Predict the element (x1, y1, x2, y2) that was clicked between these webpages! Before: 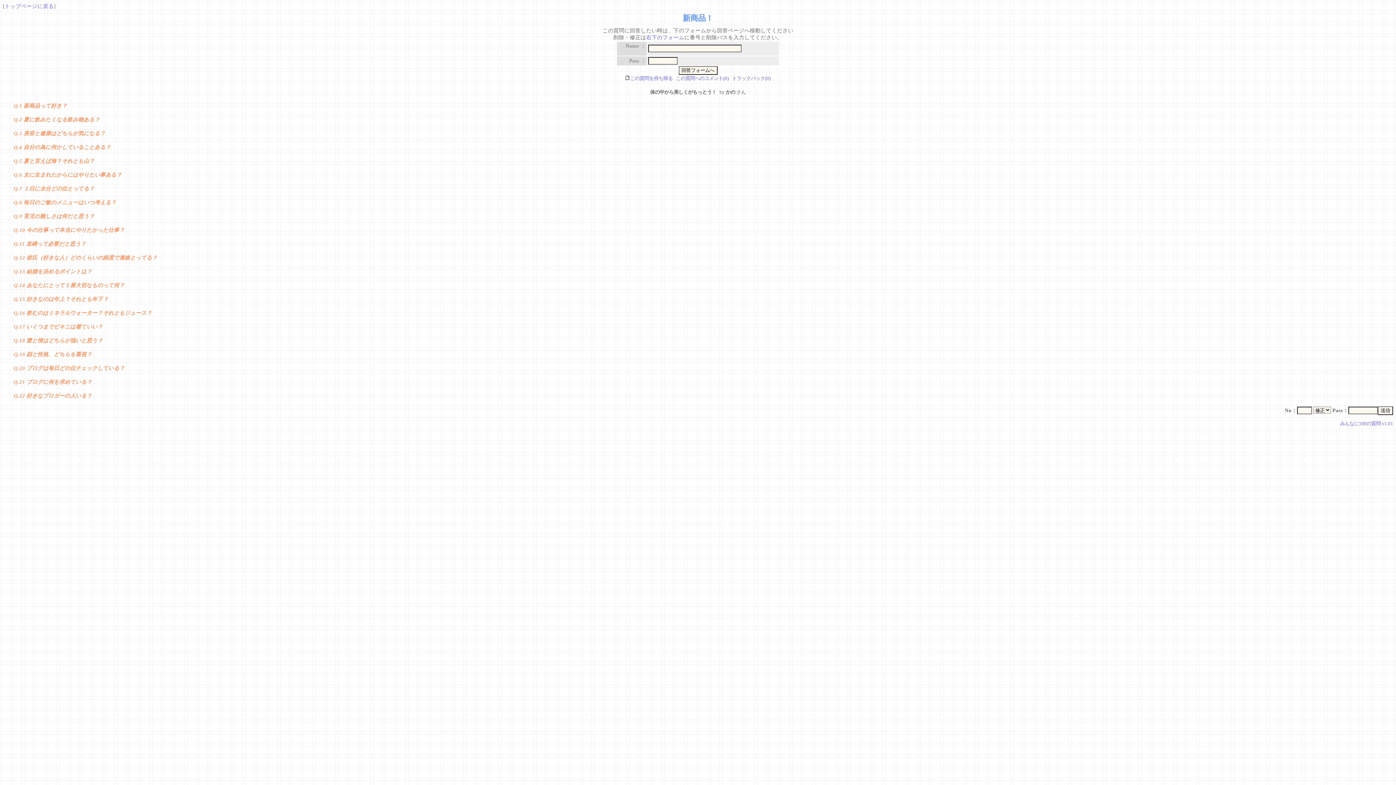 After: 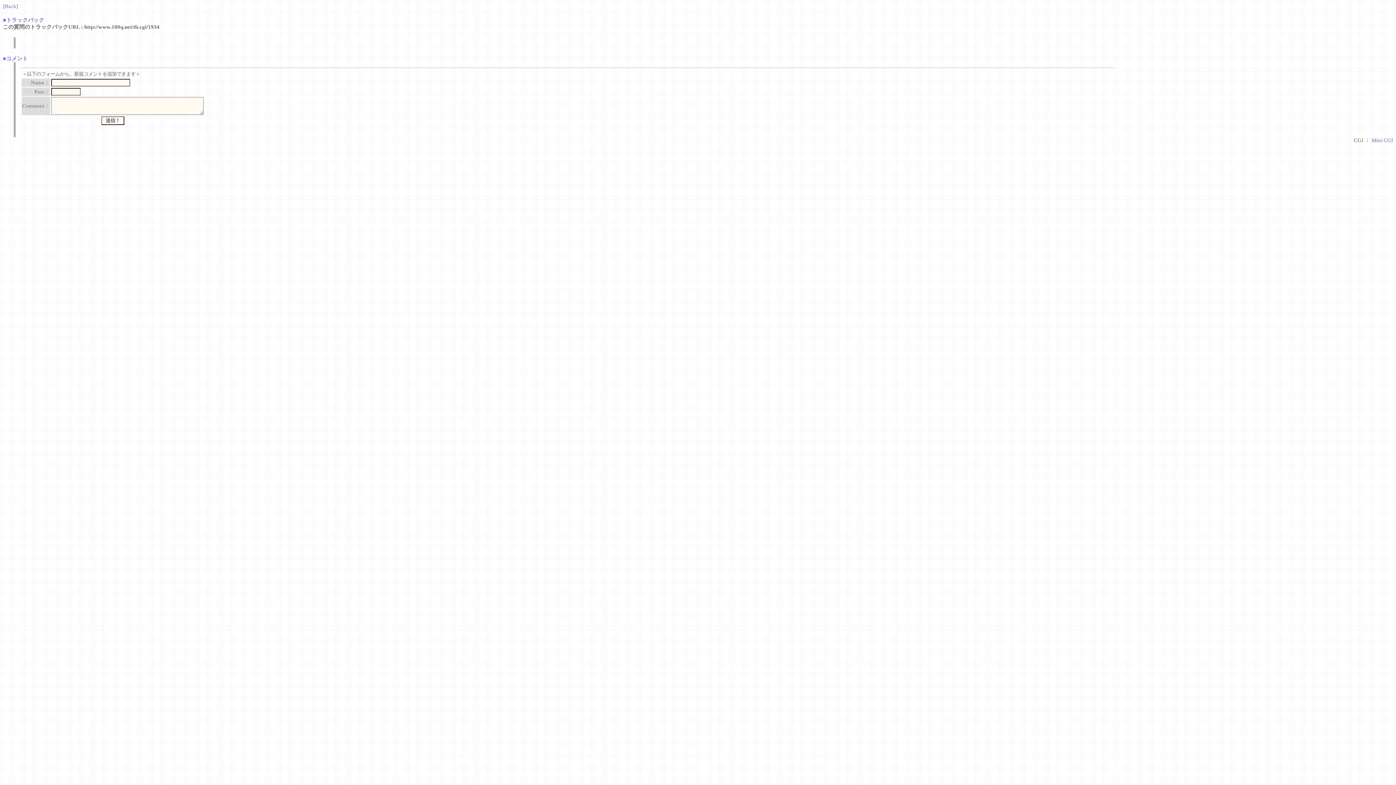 Action: bbox: (732, 75, 770, 80) label: トラックバック(0)